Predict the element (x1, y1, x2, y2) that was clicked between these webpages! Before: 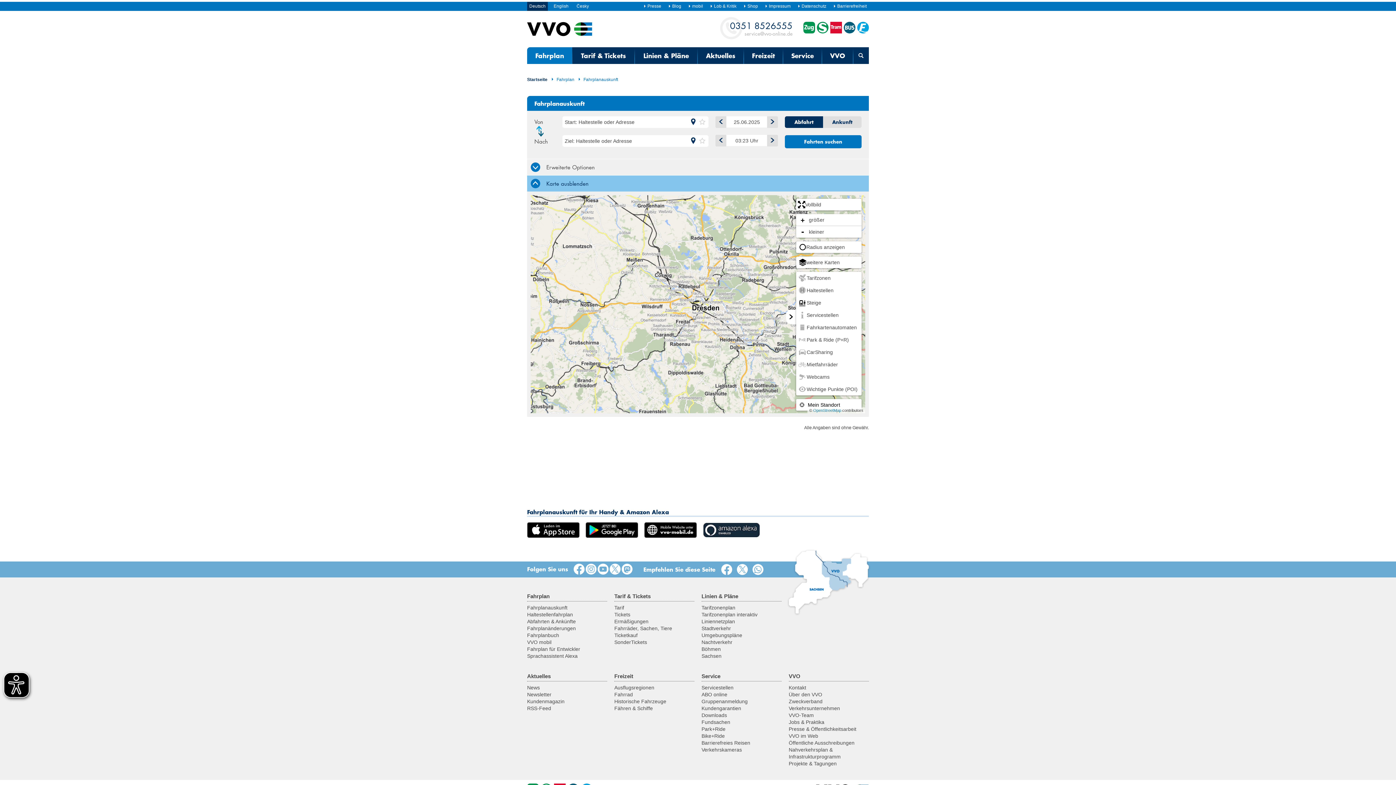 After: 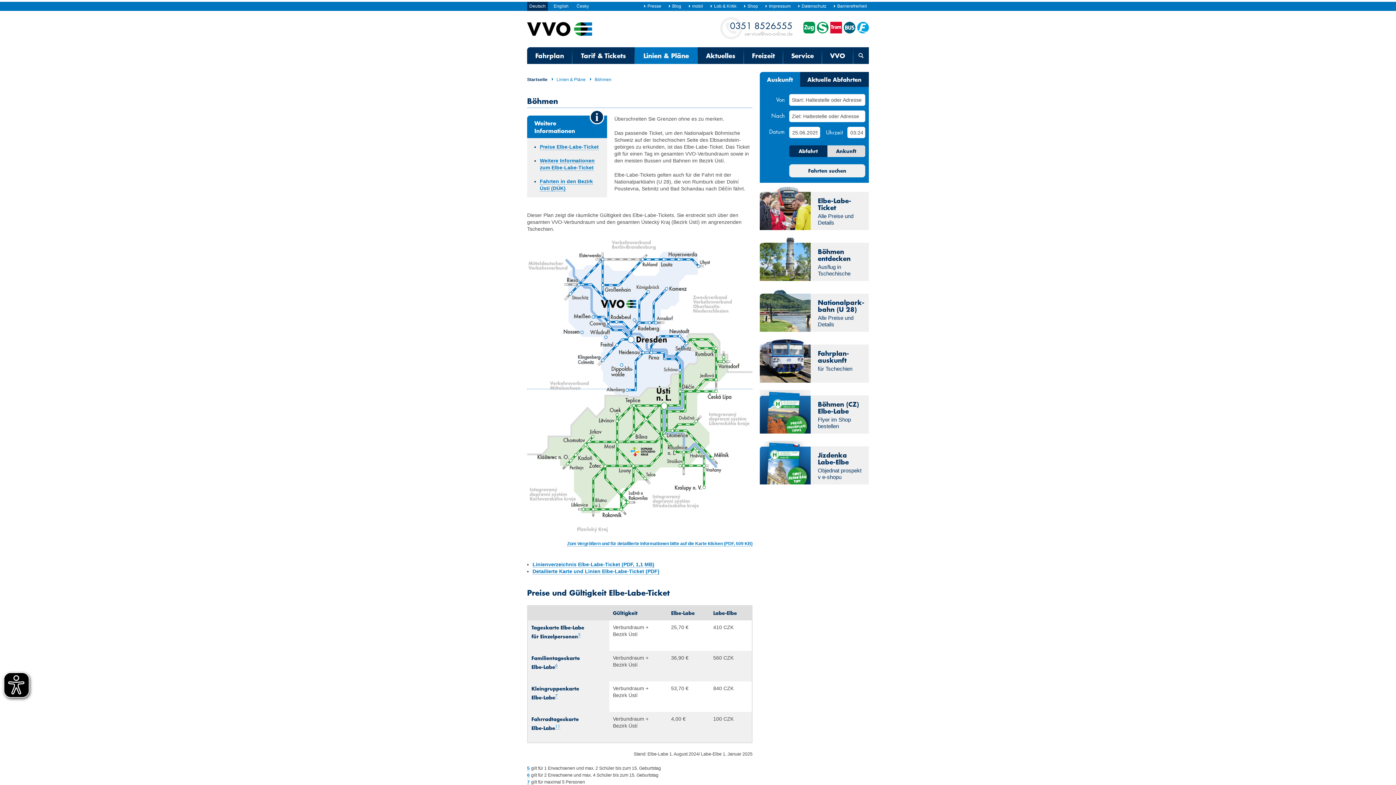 Action: bbox: (701, 646, 721, 652) label: Böhmen